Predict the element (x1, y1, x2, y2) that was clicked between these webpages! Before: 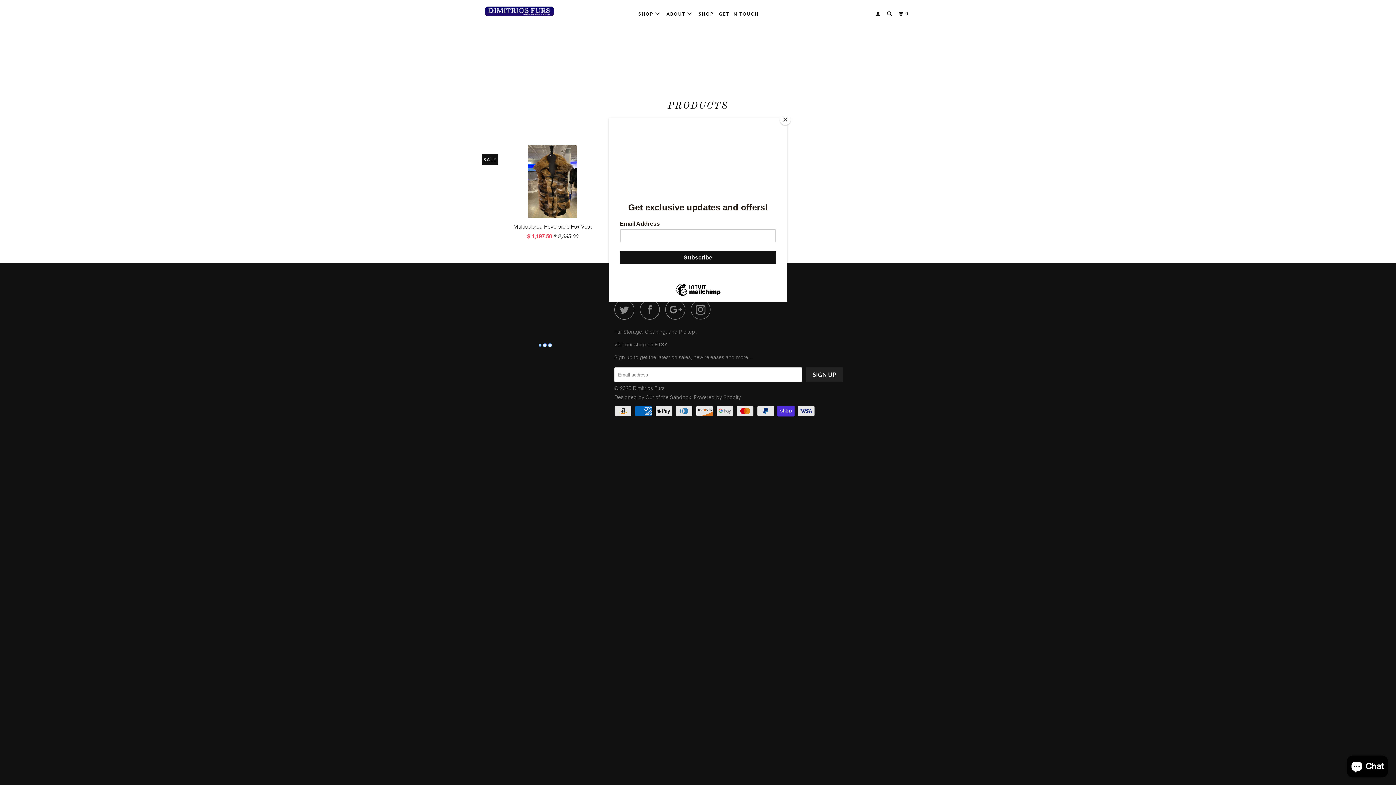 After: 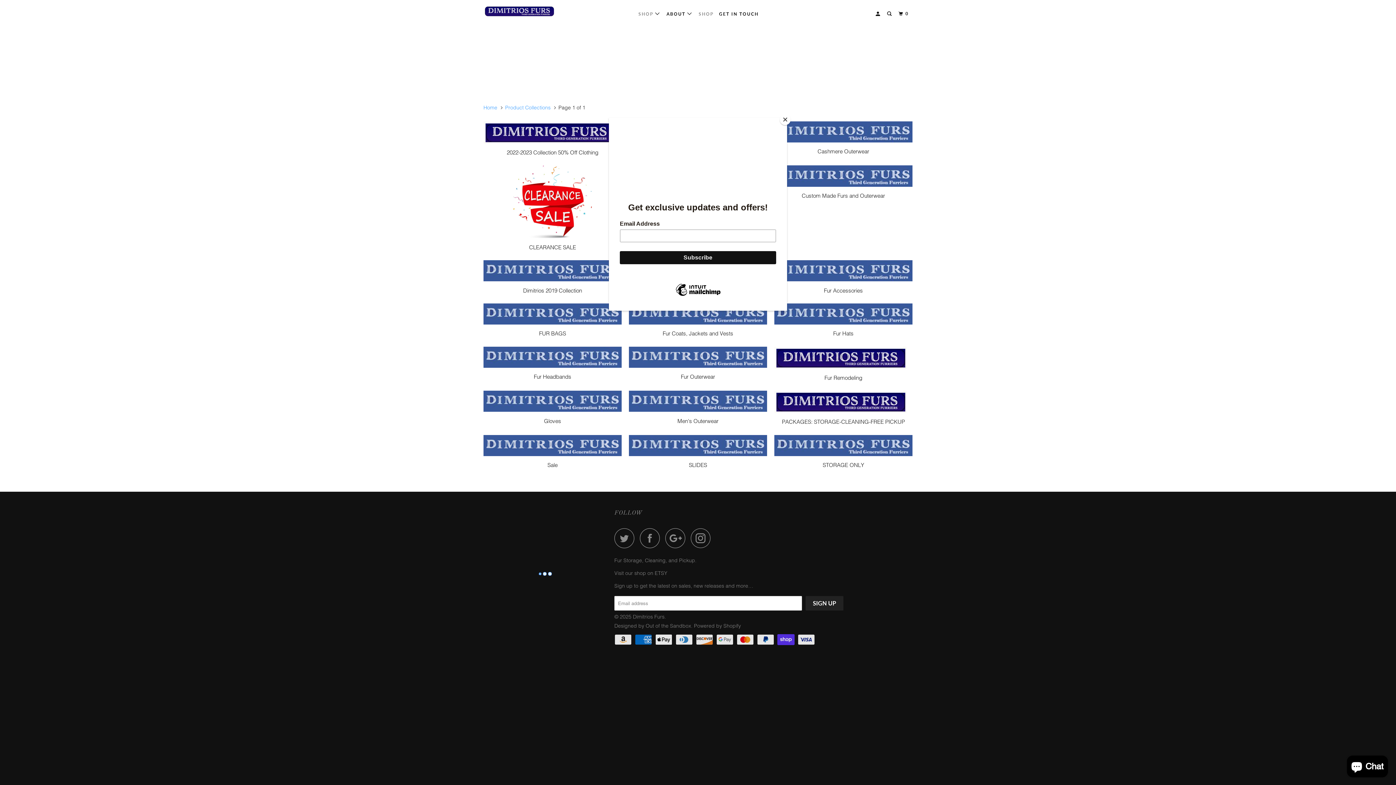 Action: label: SHOP  bbox: (637, 8, 662, 20)